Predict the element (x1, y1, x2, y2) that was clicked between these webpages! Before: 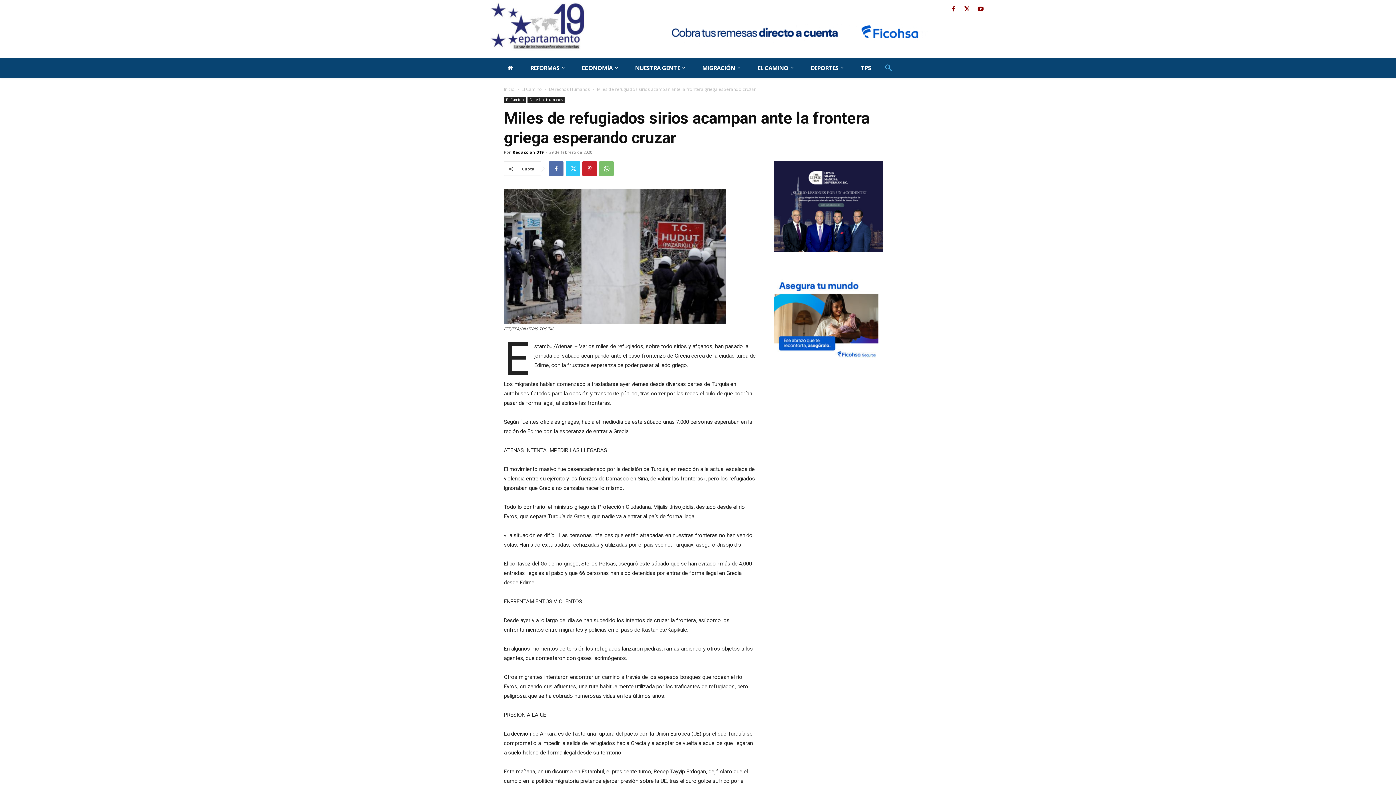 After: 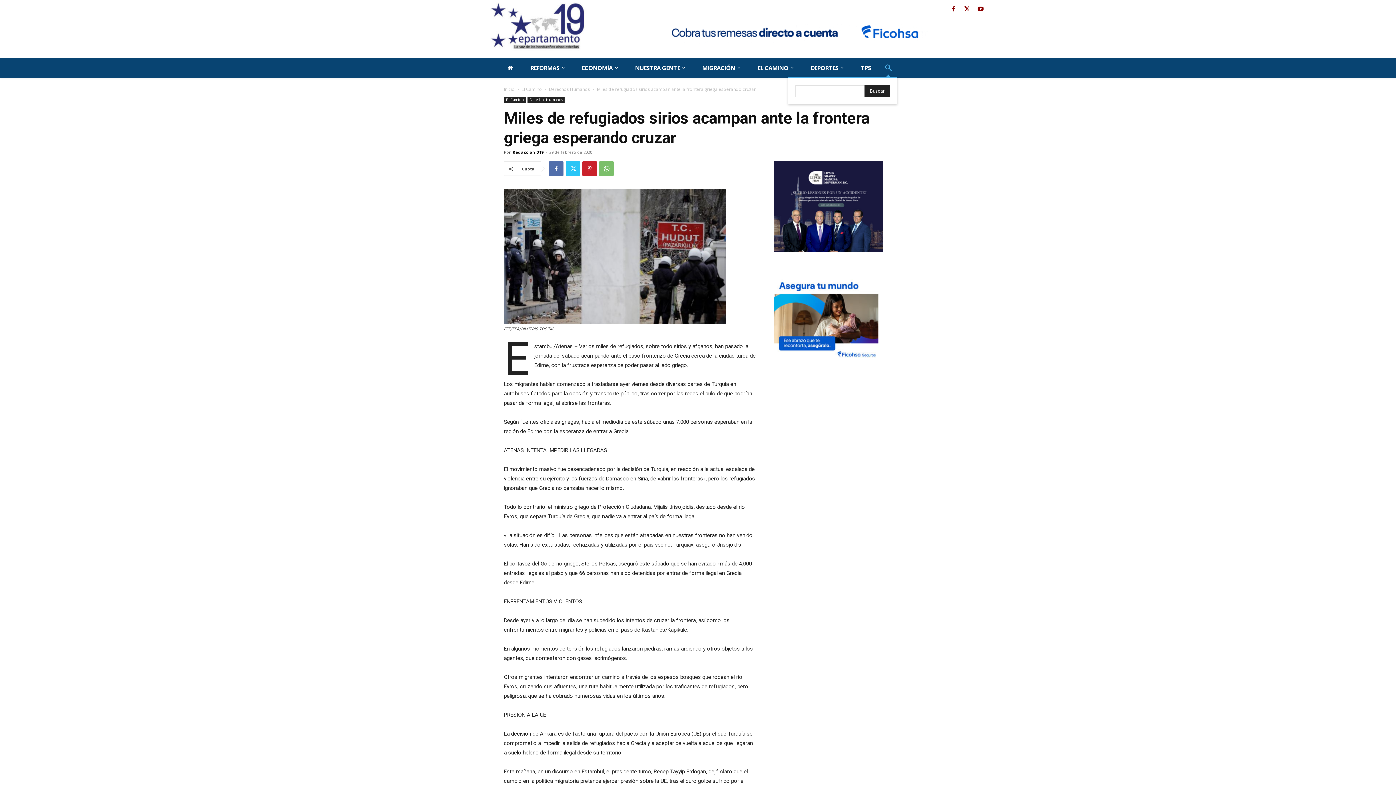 Action: label: Search bbox: (879, 59, 897, 76)